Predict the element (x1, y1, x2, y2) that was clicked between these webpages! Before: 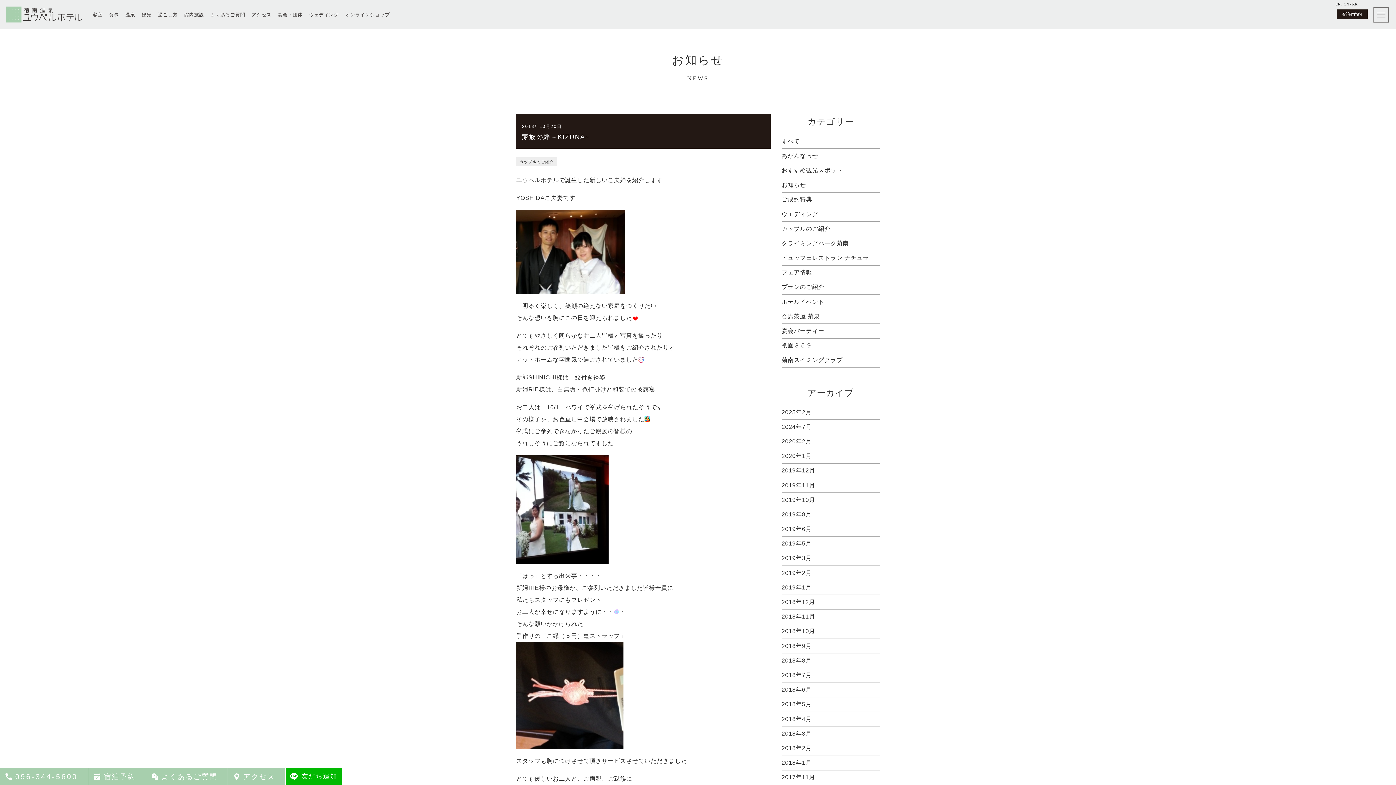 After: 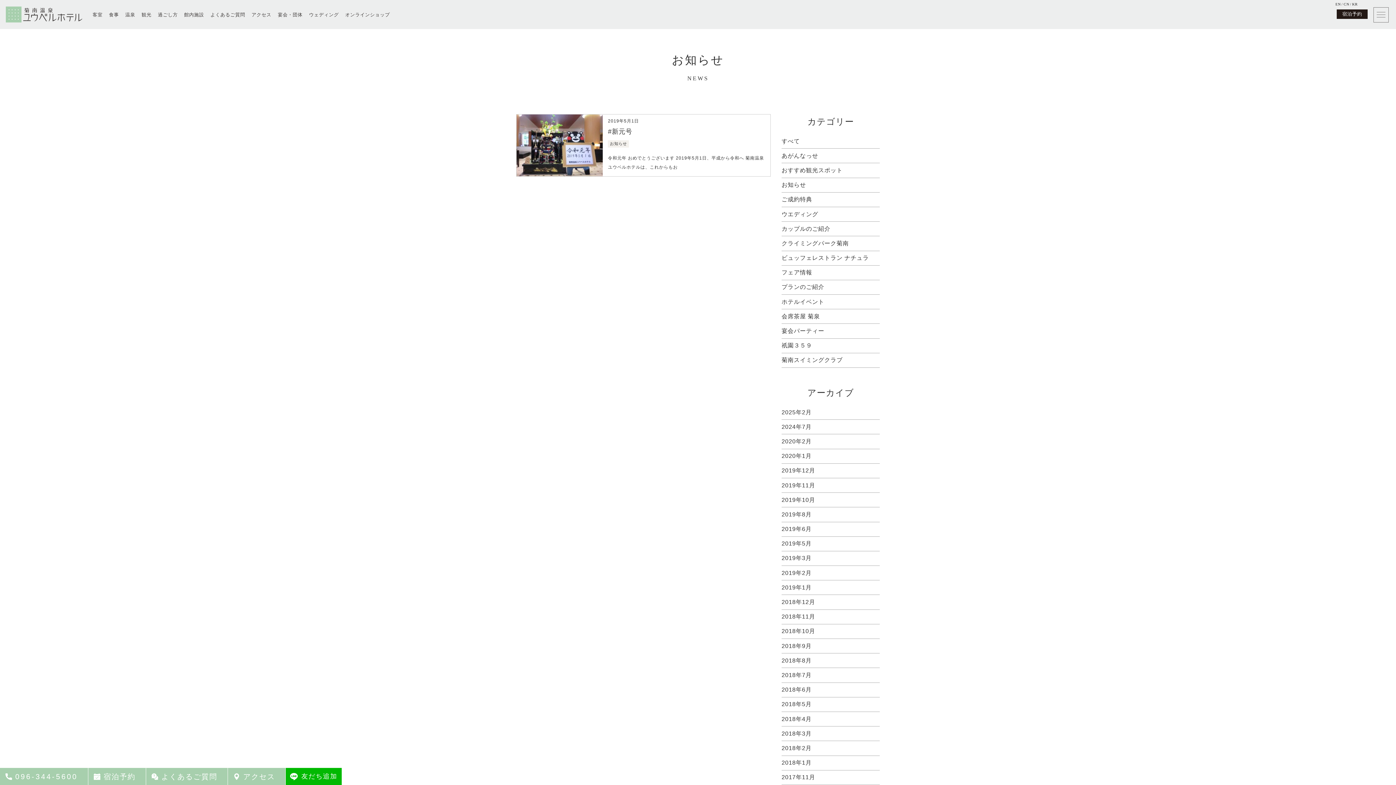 Action: label: 2019年5月 bbox: (781, 536, 880, 551)